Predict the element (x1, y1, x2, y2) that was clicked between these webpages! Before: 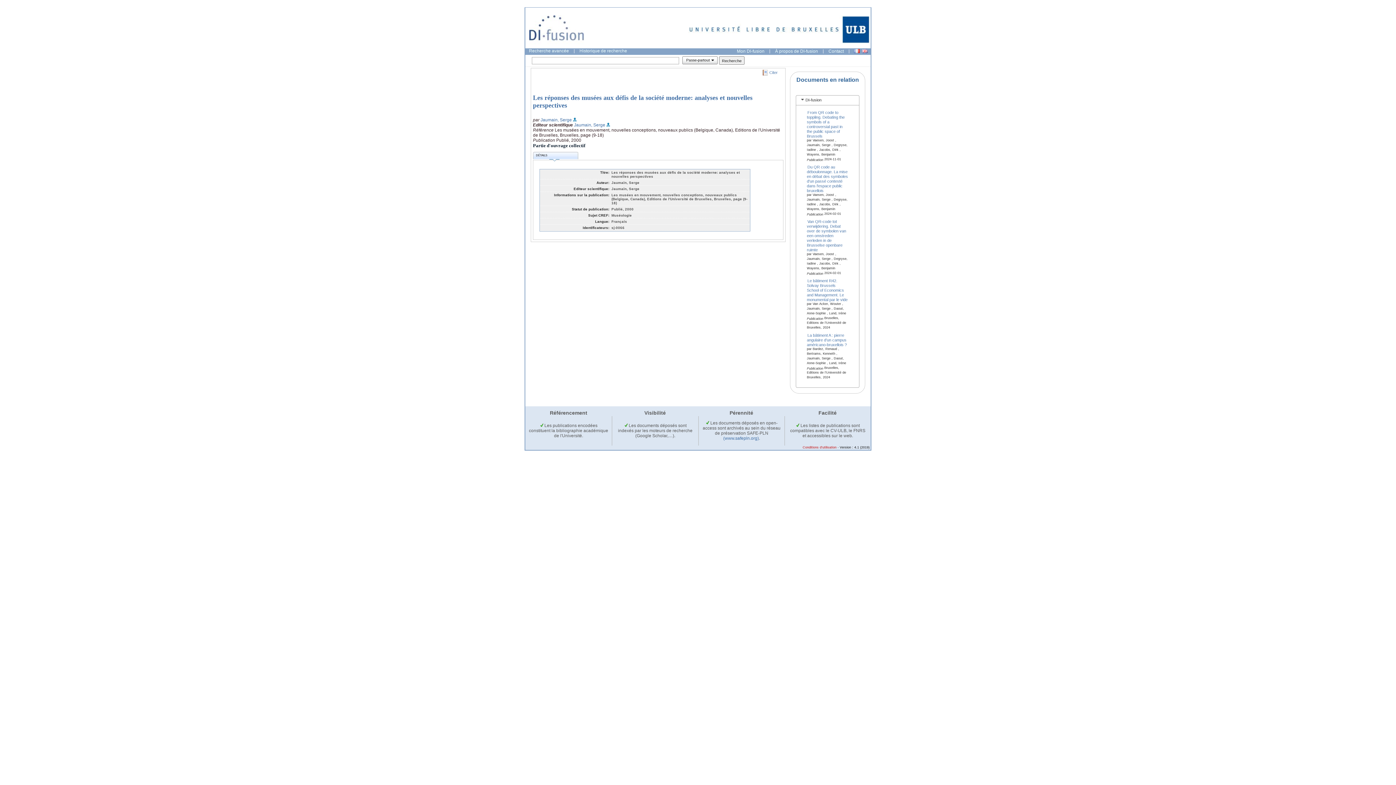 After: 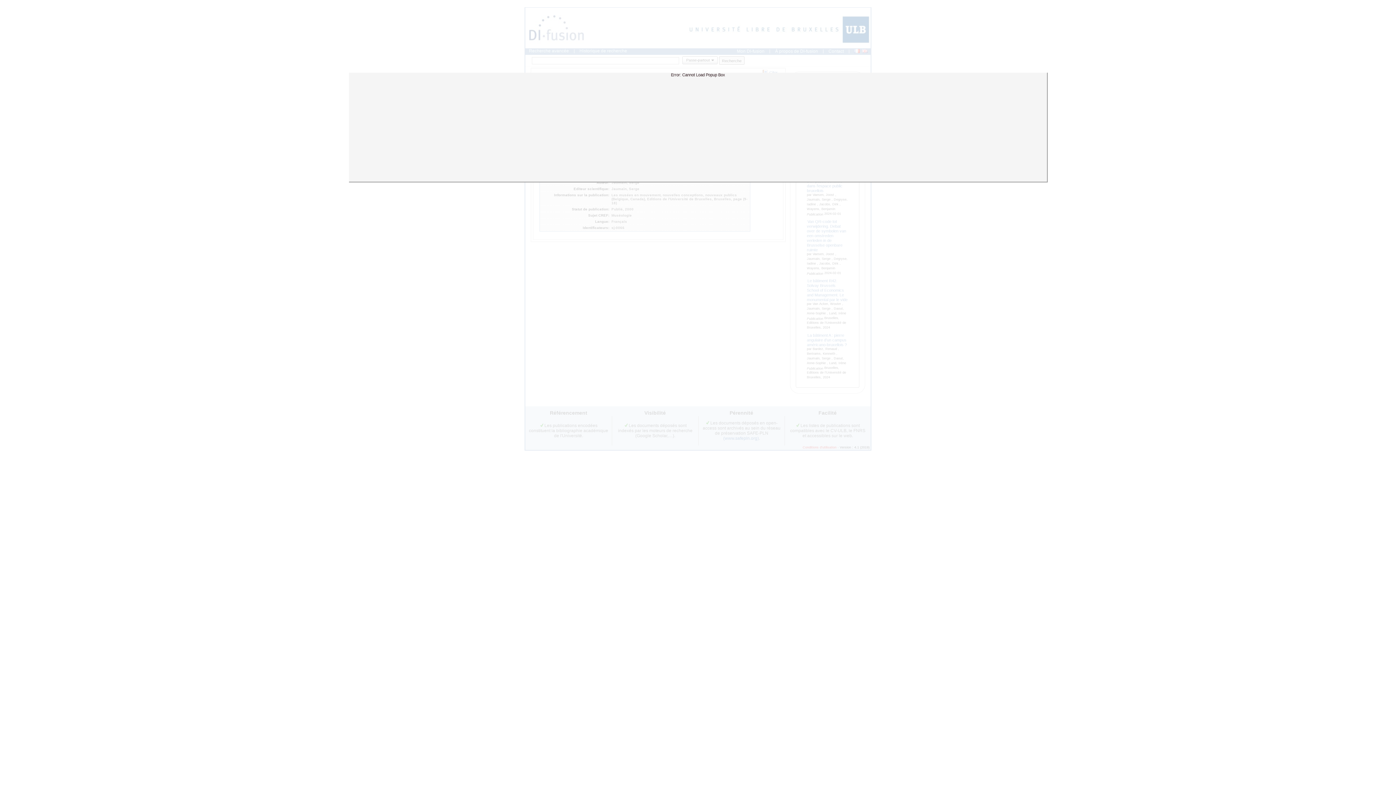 Action: label: Citer bbox: (762, 68, 779, 76)